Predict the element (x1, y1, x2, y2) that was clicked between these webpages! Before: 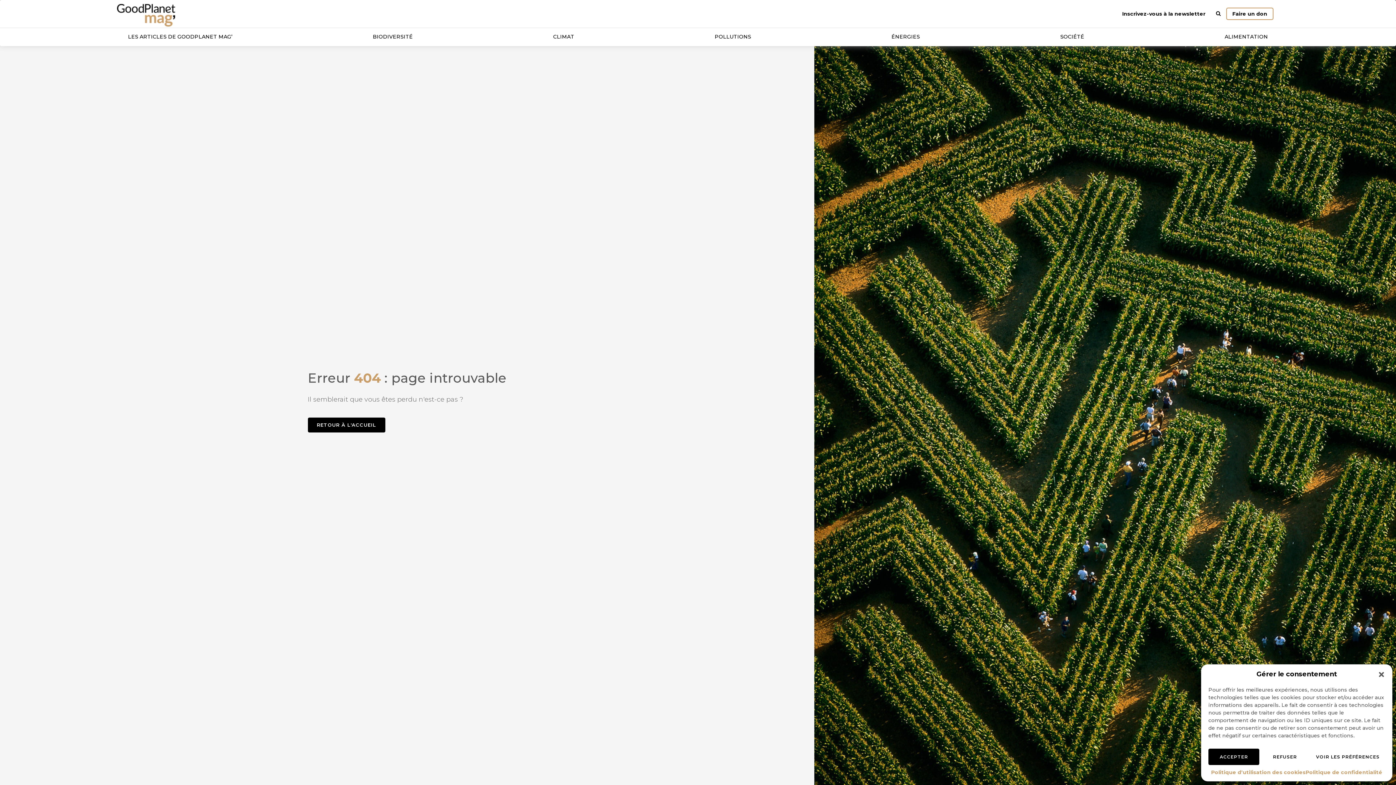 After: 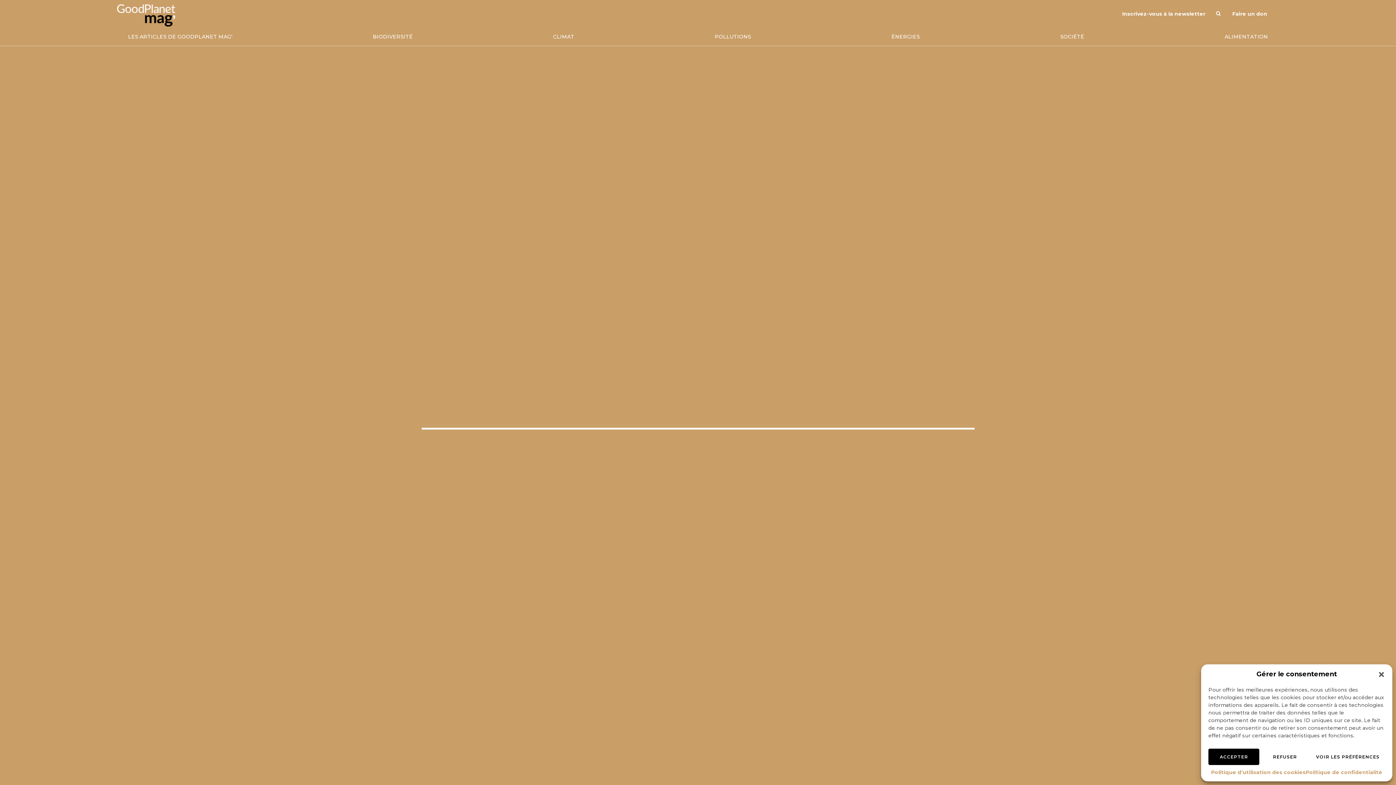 Action: bbox: (1210, 0, 1226, 27)